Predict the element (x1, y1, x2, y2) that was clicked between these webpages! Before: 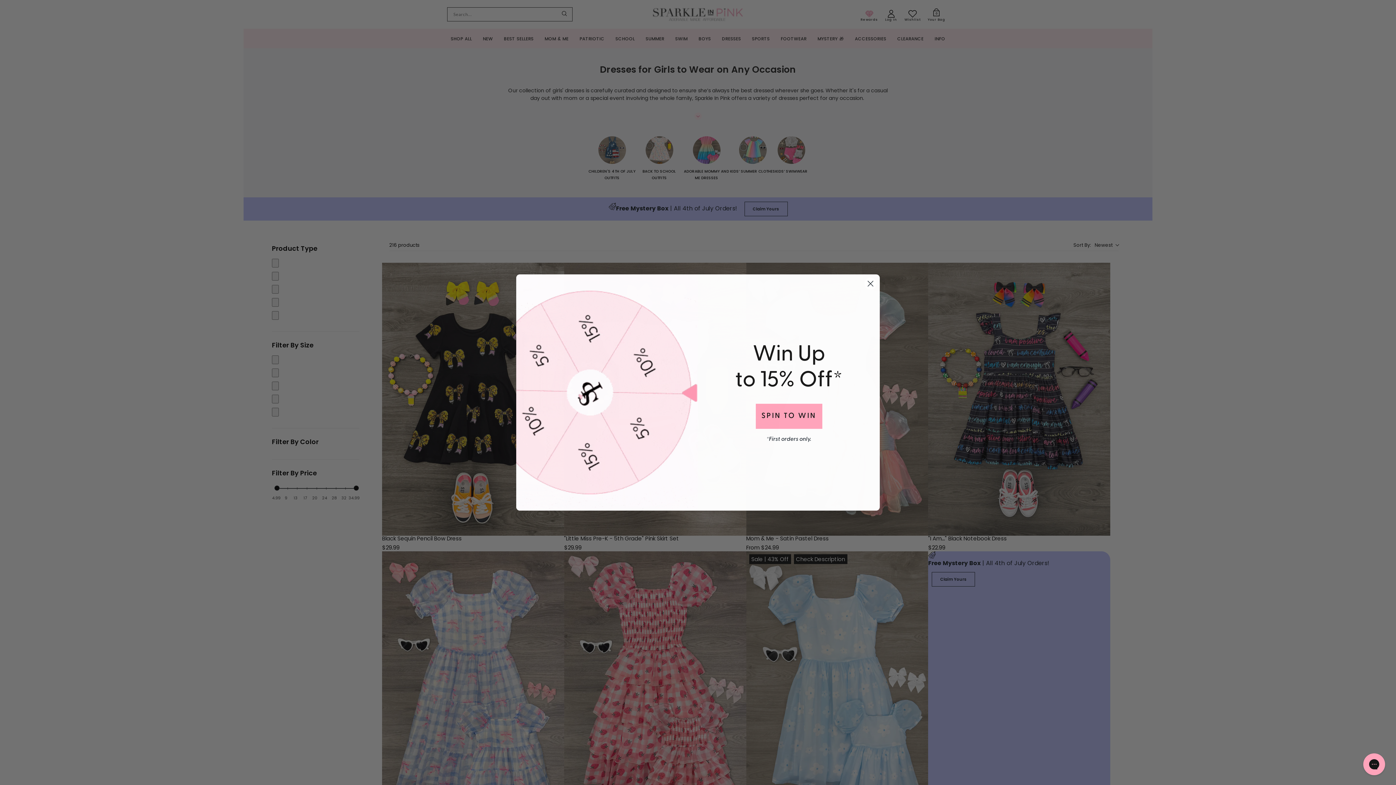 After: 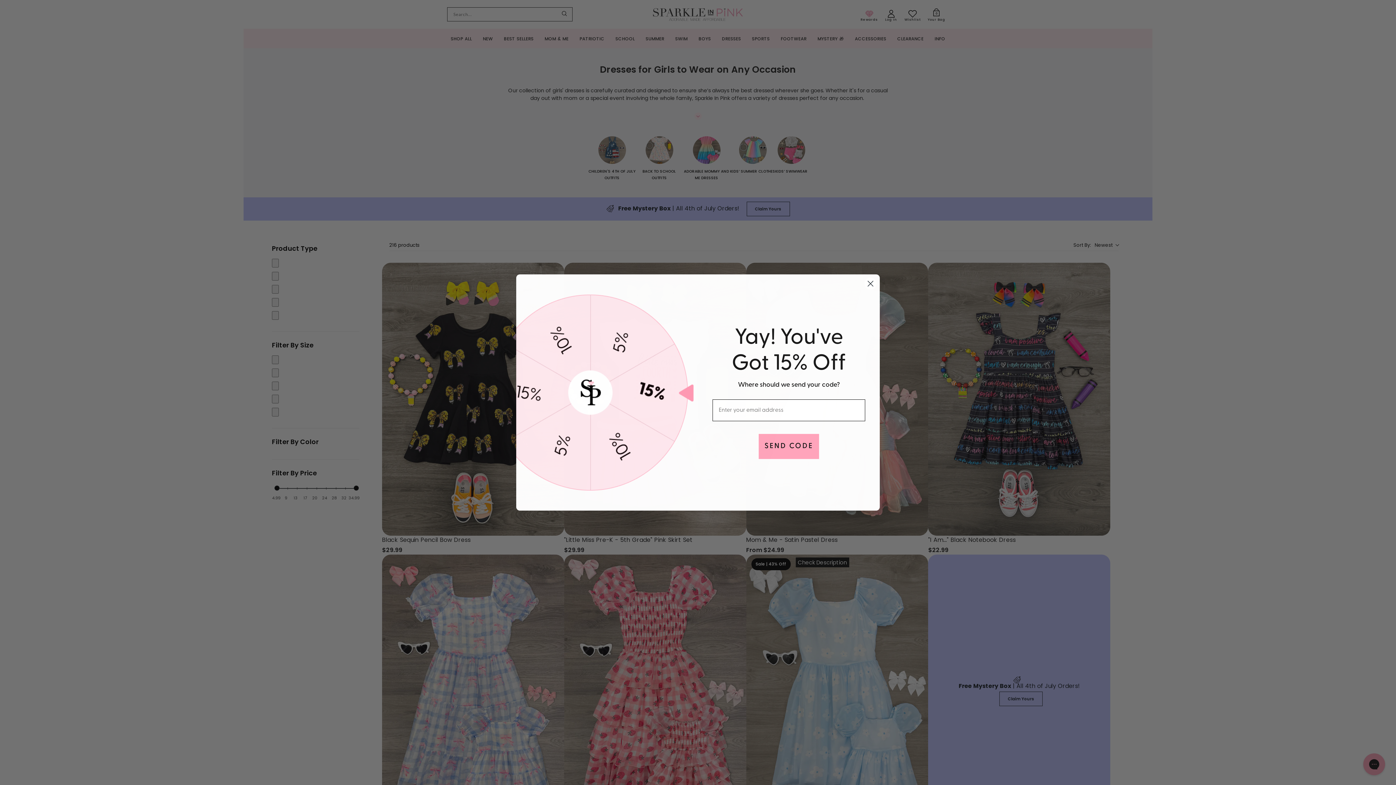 Action: label: ㅤㅤSPIN TO WINㅤㅤ bbox: (755, 403, 822, 428)